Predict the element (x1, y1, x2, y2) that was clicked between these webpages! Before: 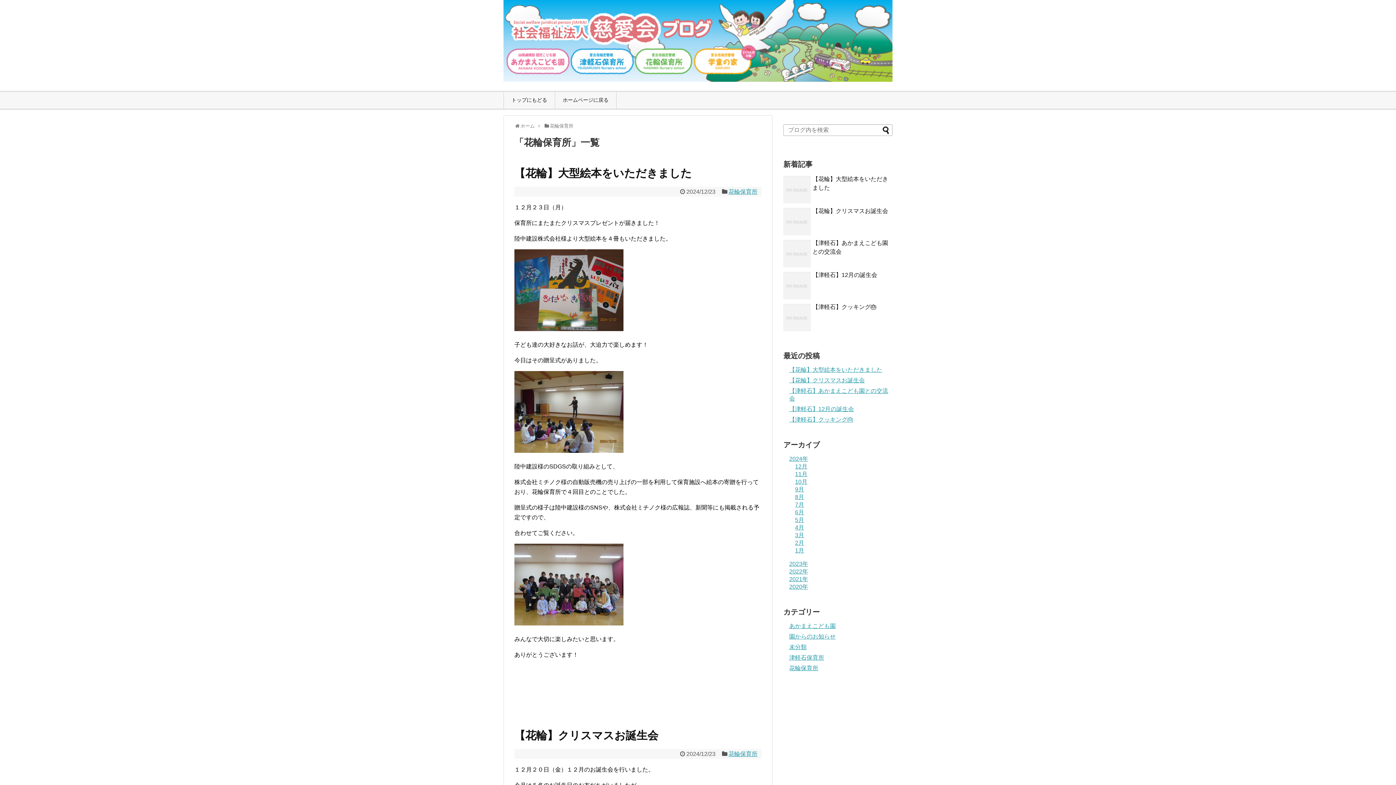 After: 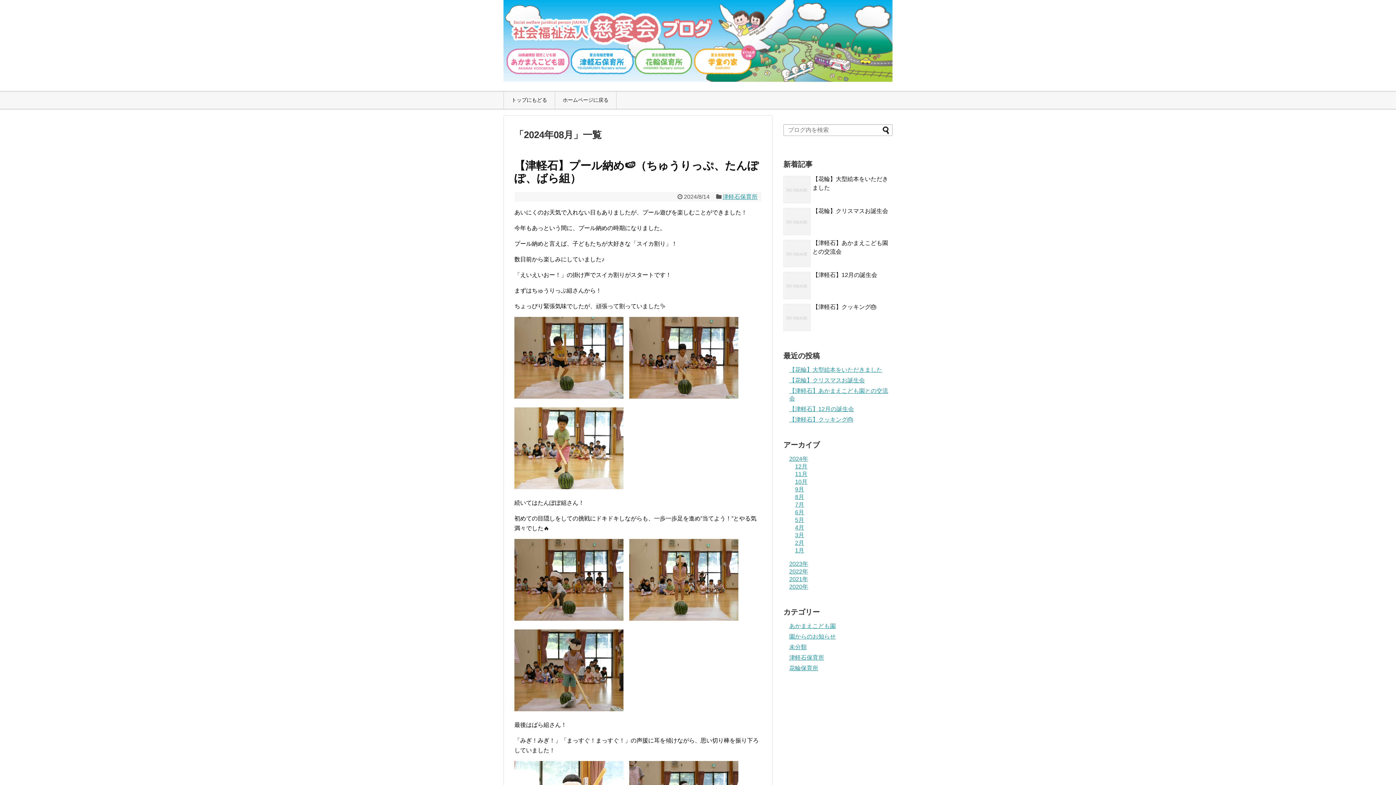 Action: bbox: (795, 494, 804, 500) label: 8月